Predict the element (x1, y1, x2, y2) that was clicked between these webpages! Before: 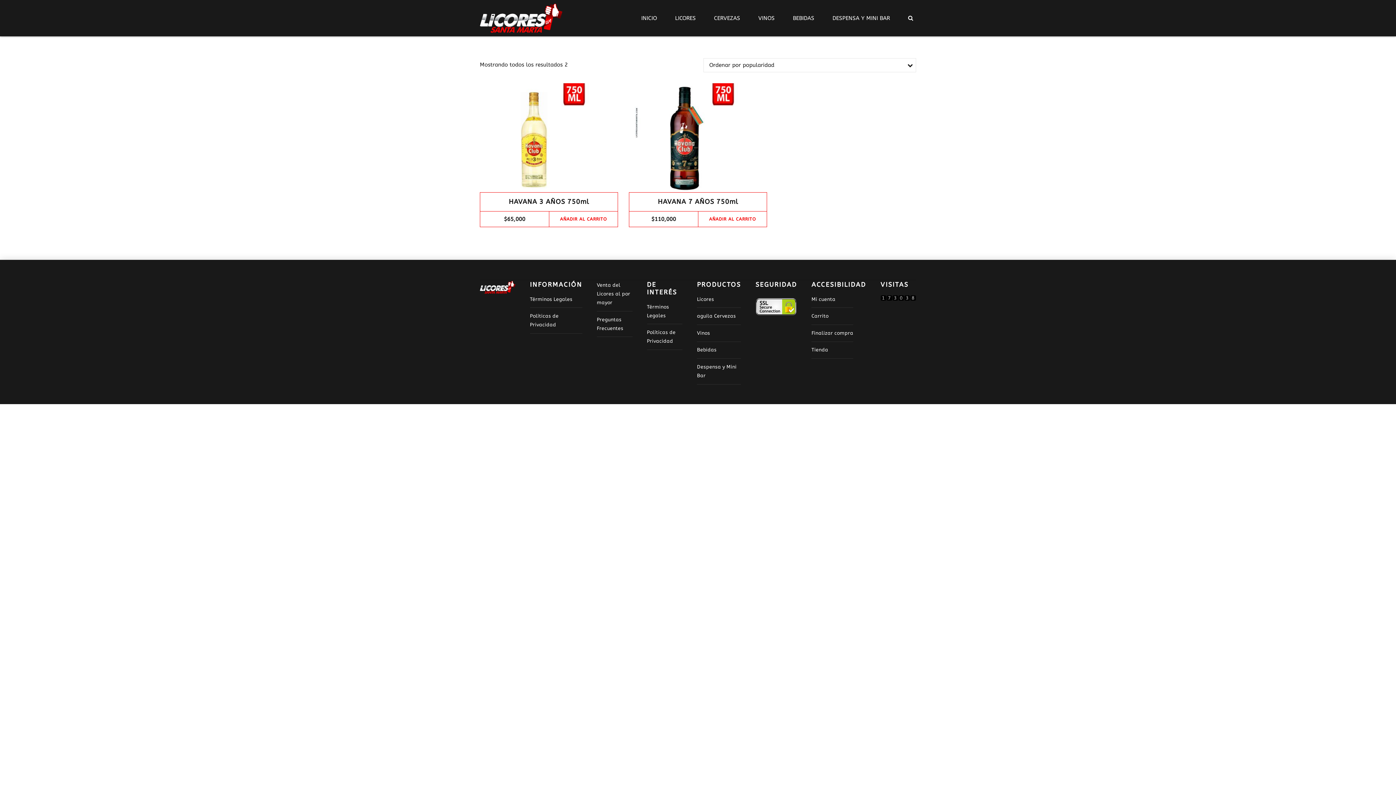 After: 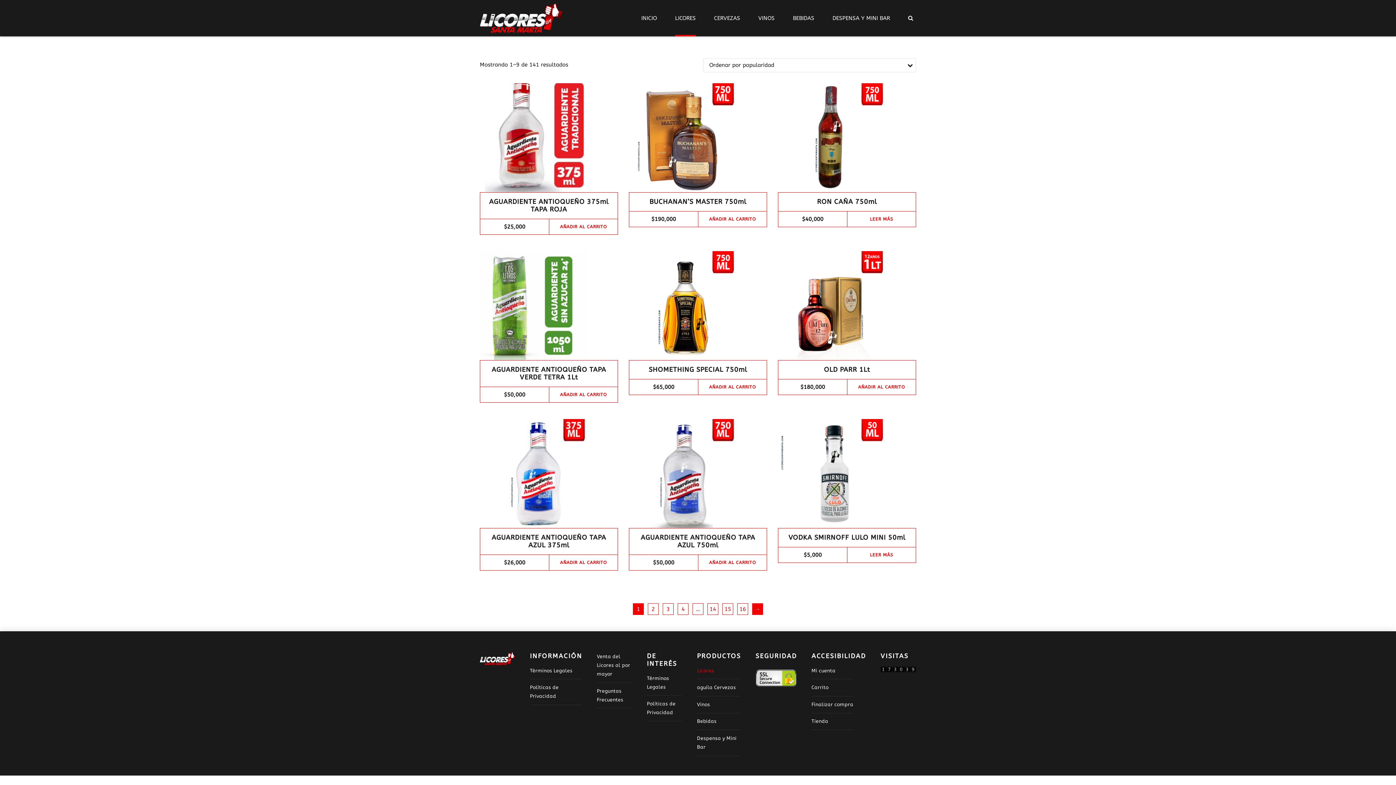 Action: label: LICORES bbox: (675, 0, 696, 36)